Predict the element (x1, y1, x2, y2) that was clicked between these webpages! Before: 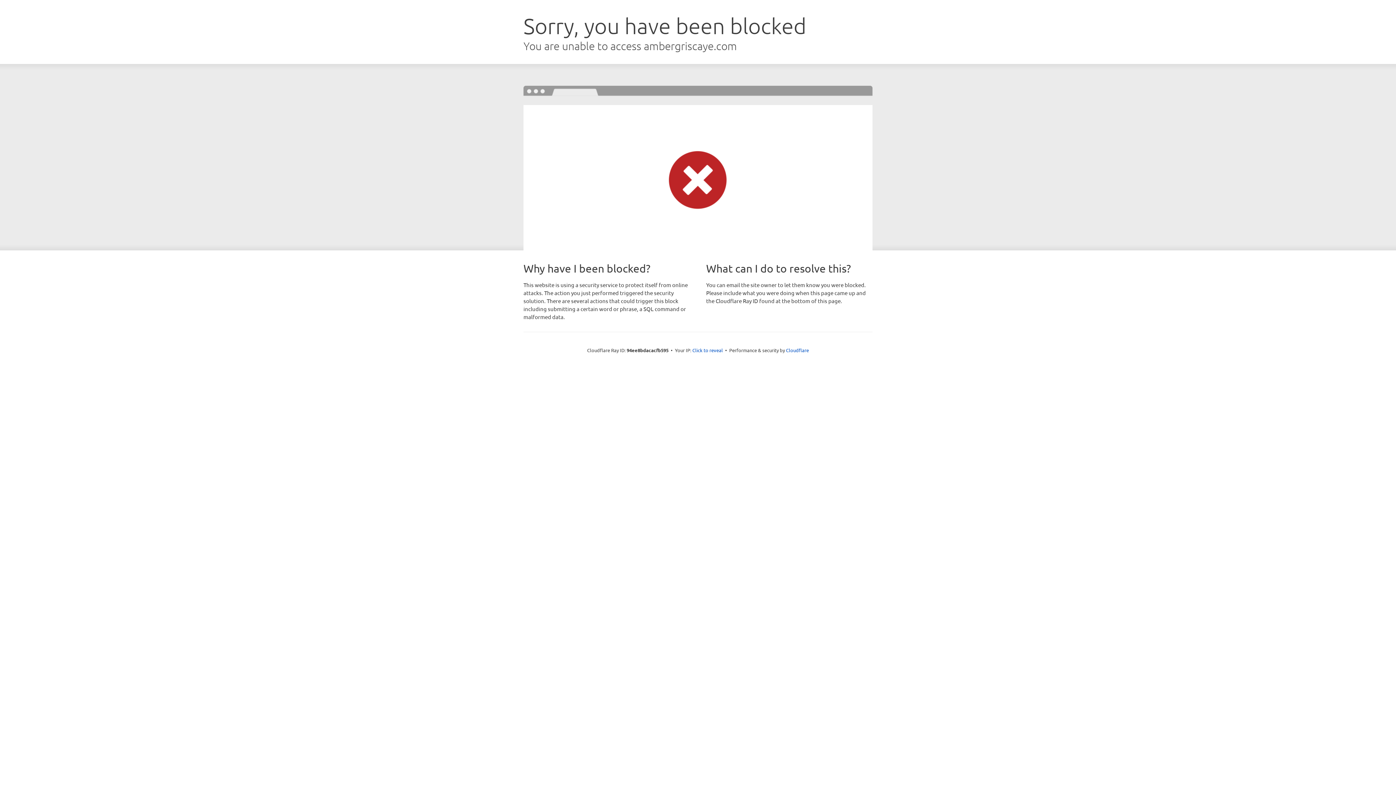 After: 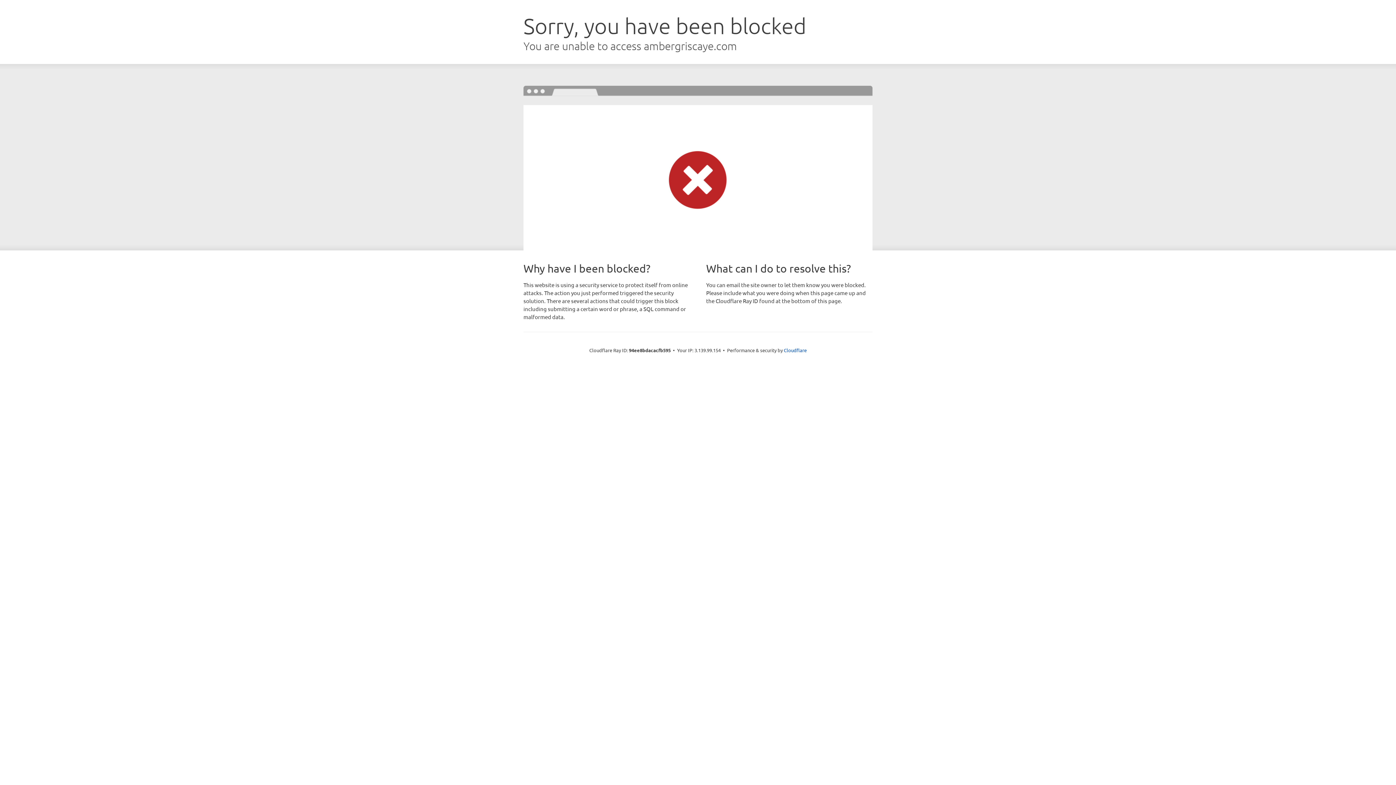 Action: bbox: (692, 346, 723, 353) label: Click to reveal